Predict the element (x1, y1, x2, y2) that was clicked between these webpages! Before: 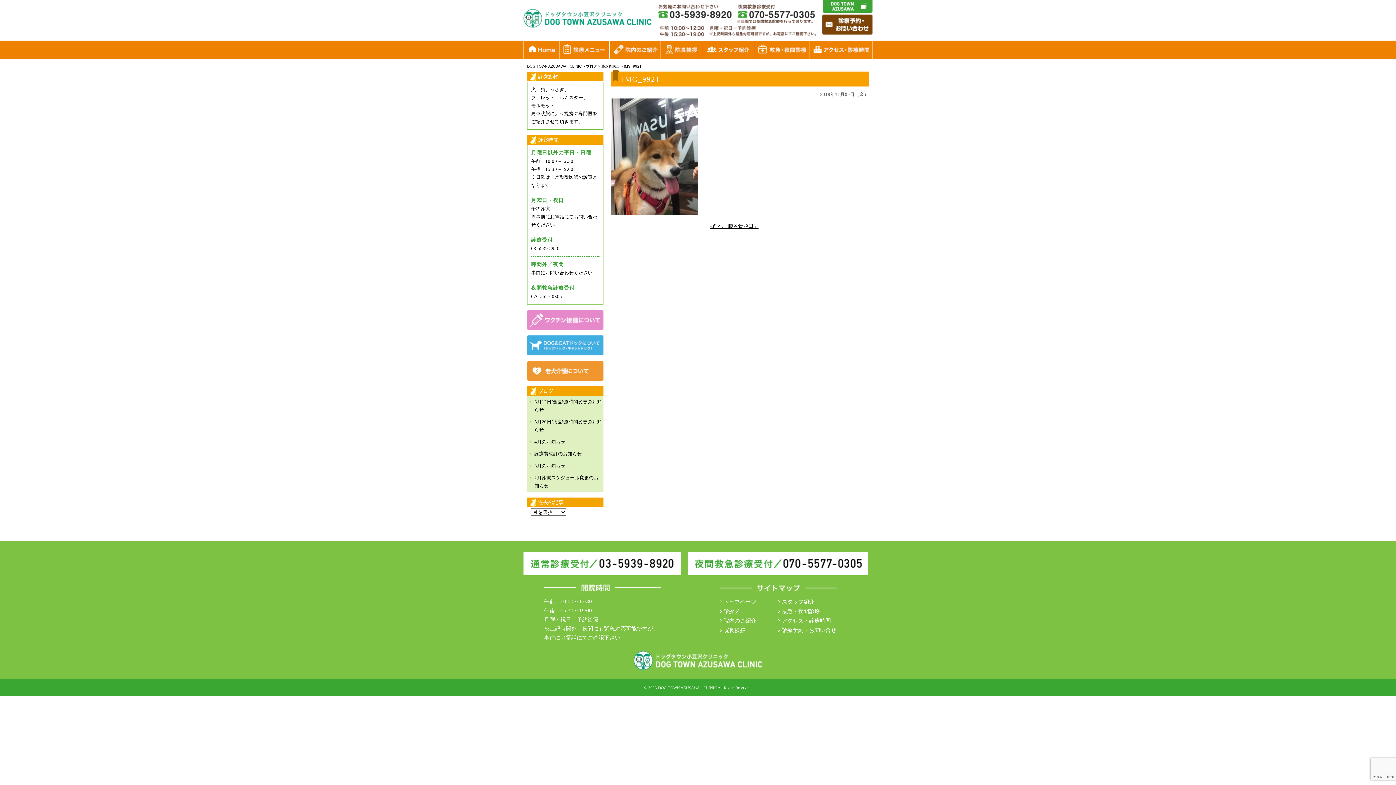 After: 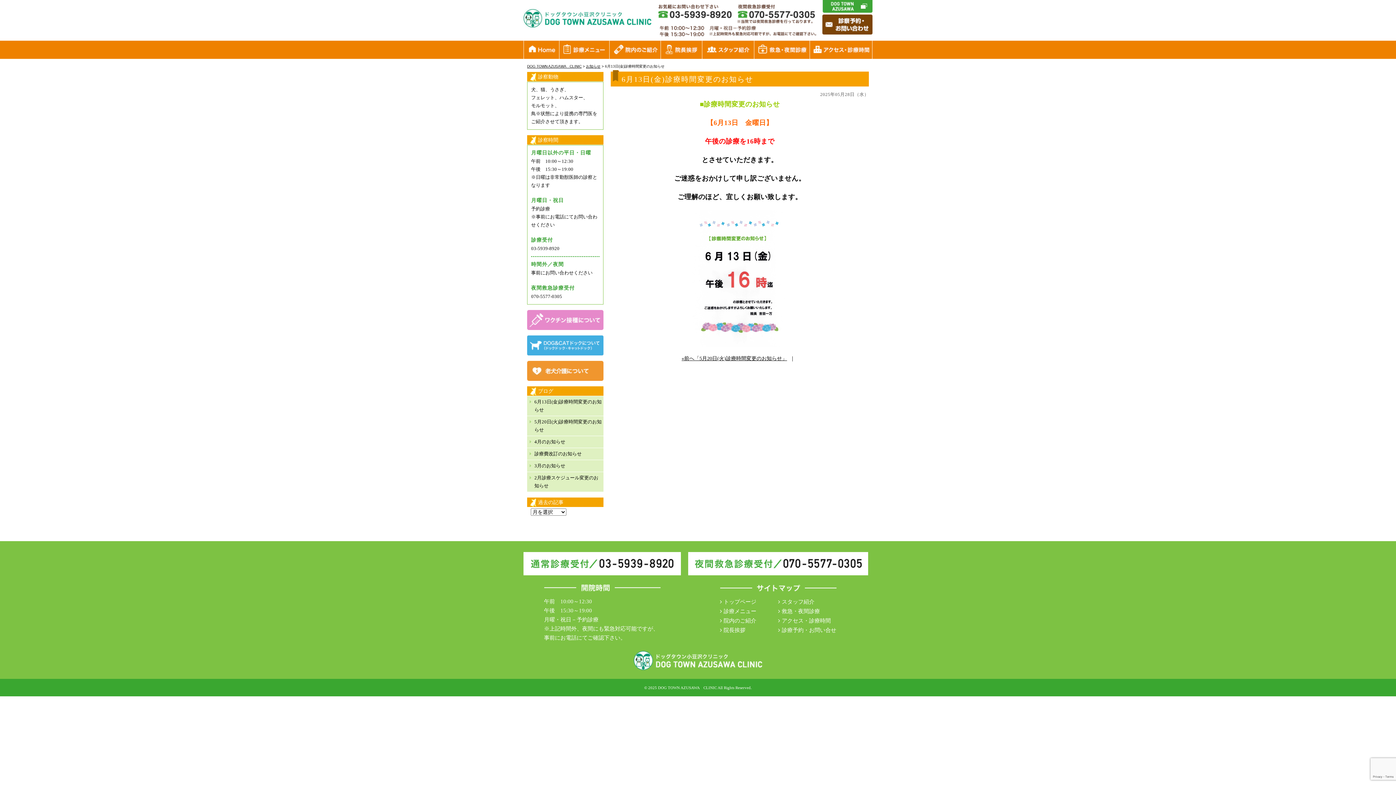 Action: bbox: (527, 396, 603, 416) label: 6月13日(金)診療時間変更のお知らせ